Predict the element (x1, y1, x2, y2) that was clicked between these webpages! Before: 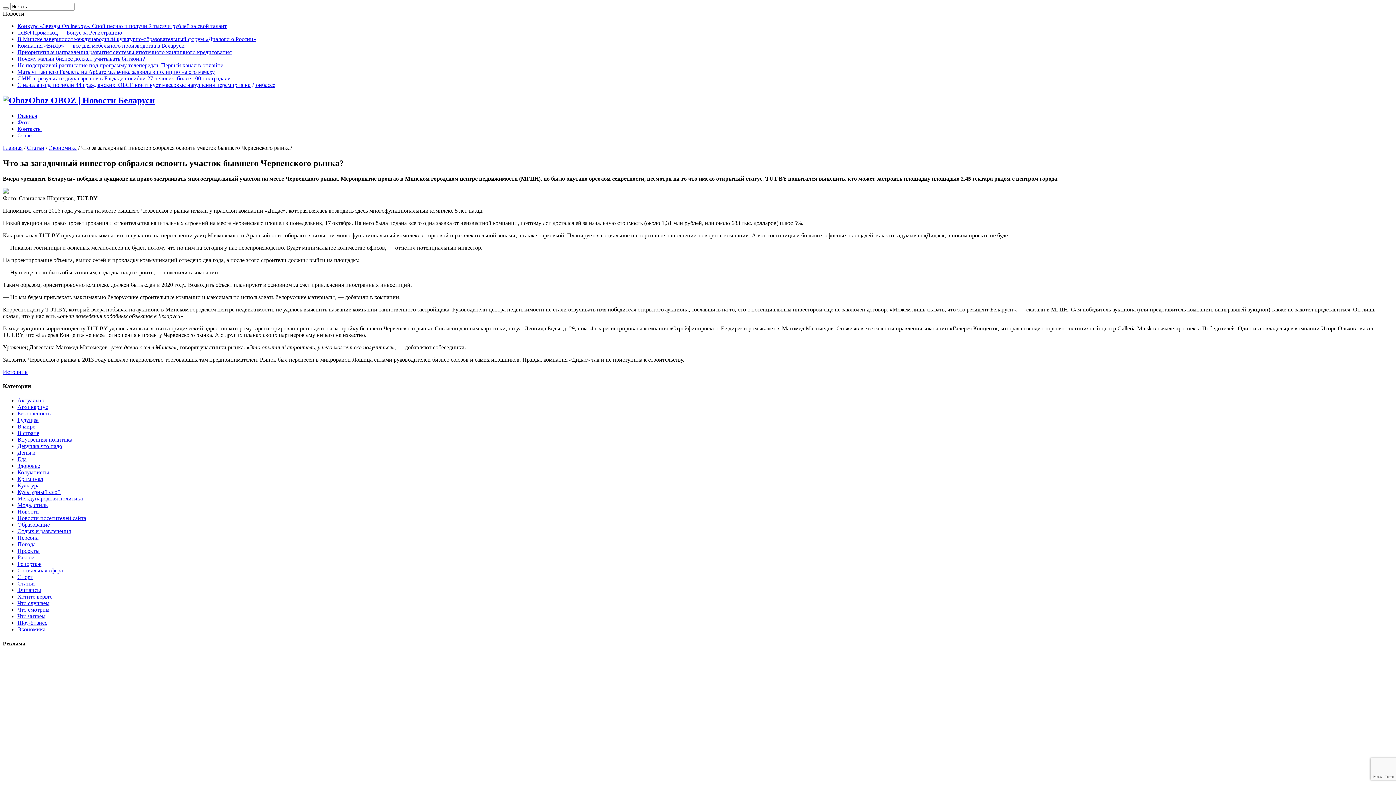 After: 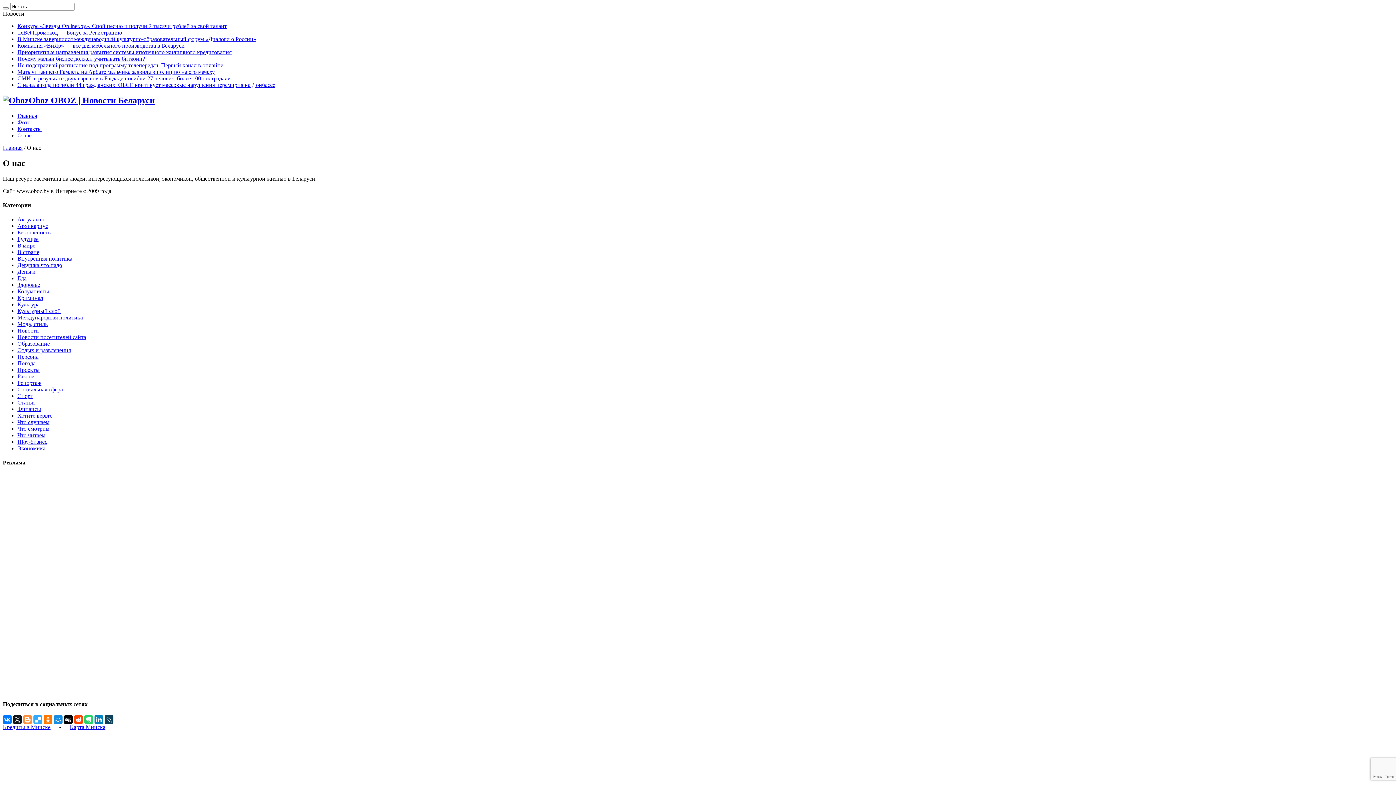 Action: label: О нас bbox: (17, 132, 31, 138)